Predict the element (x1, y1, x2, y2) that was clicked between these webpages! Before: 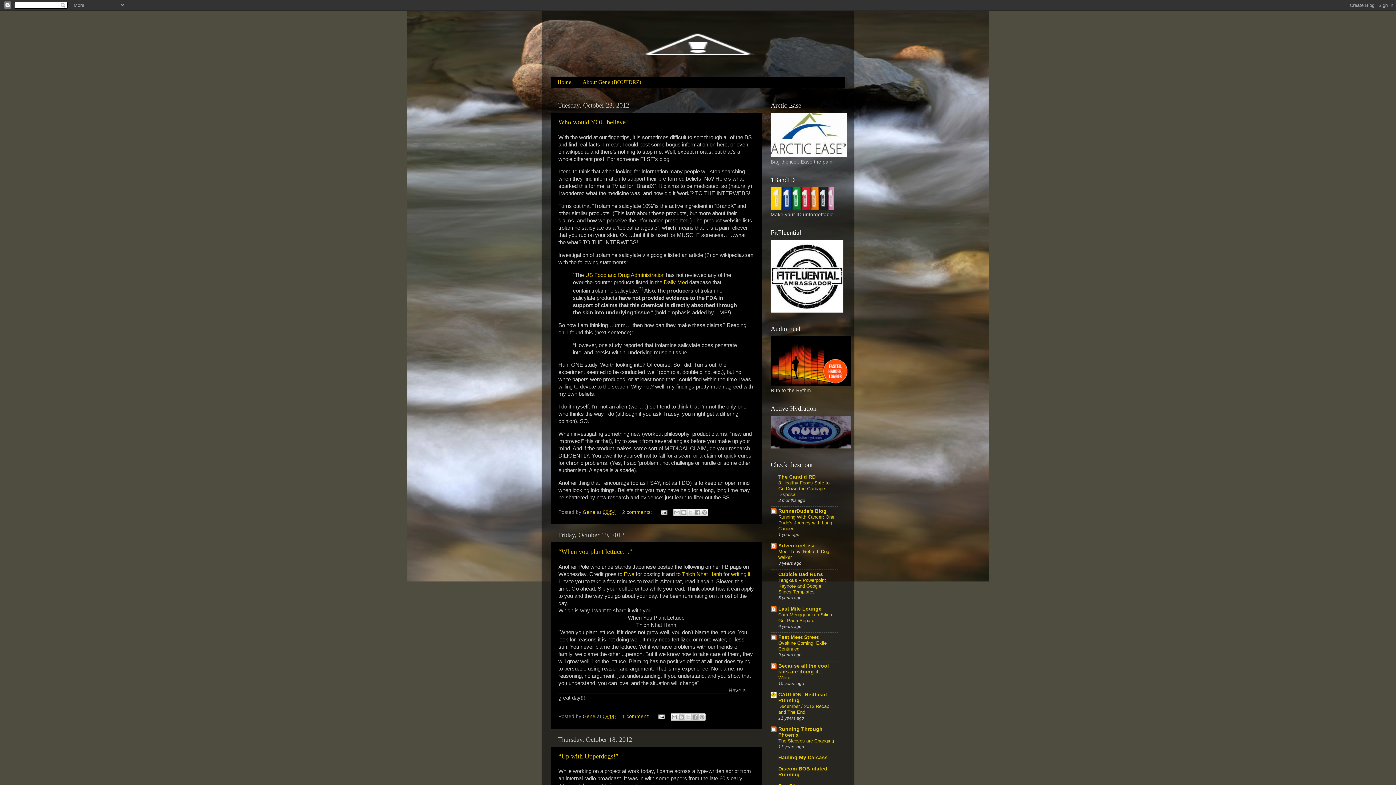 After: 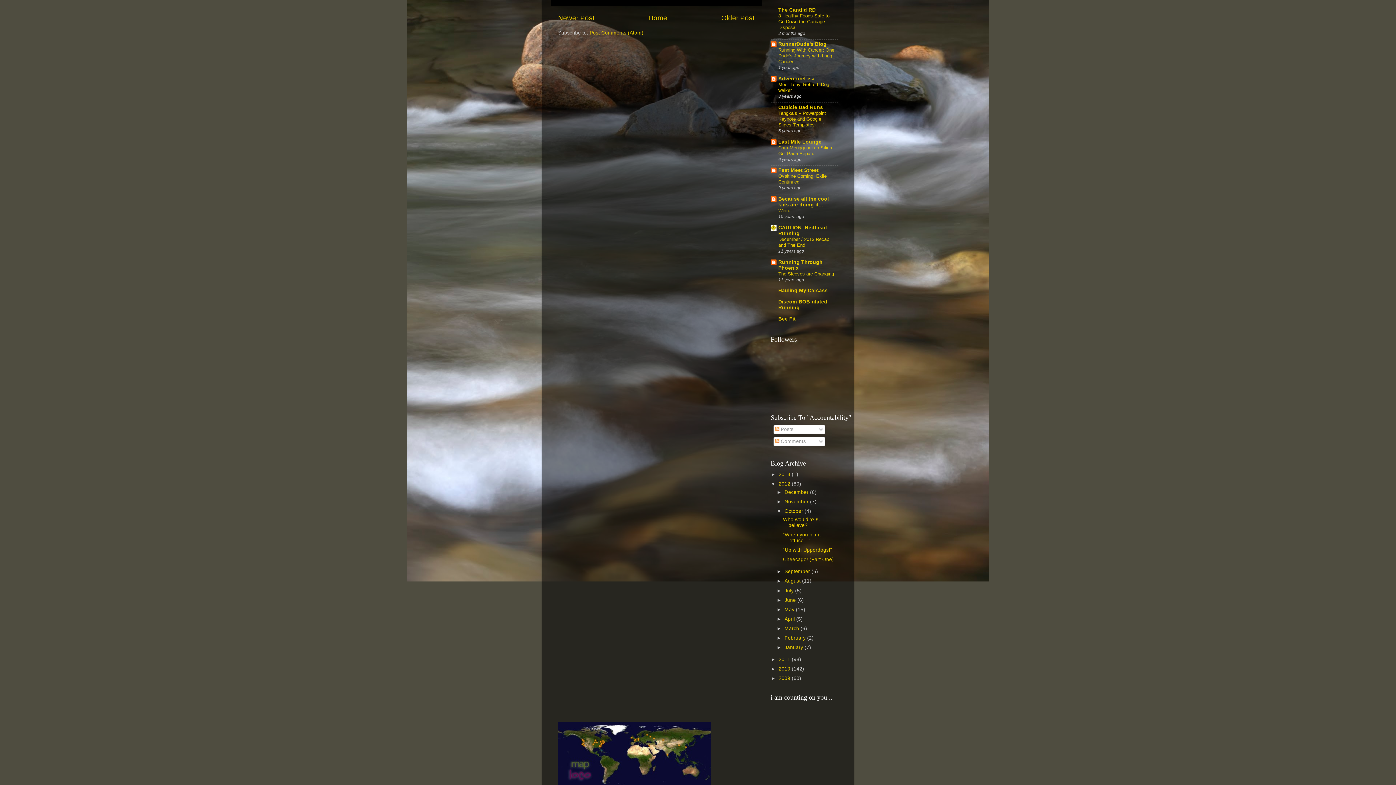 Action: label: 1 comment:  bbox: (622, 714, 651, 719)